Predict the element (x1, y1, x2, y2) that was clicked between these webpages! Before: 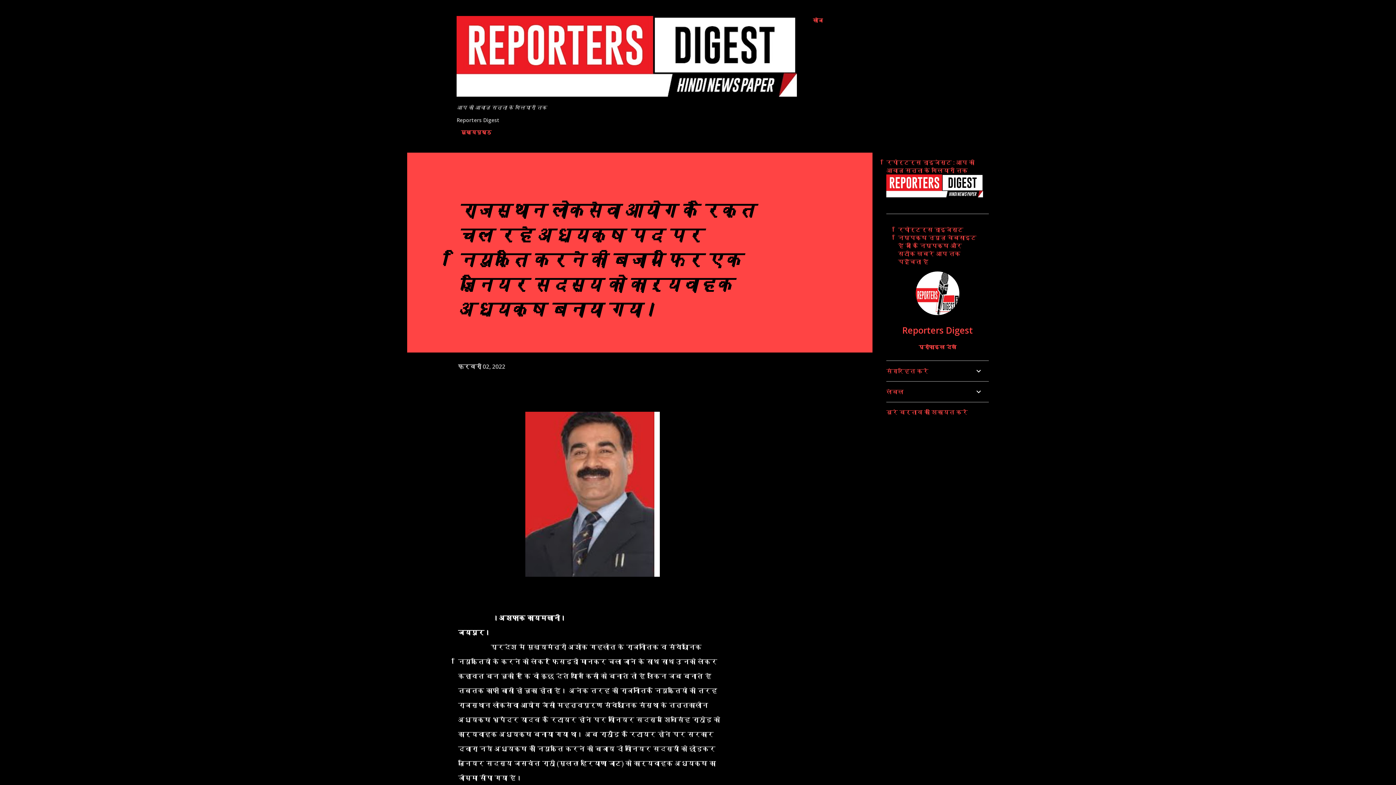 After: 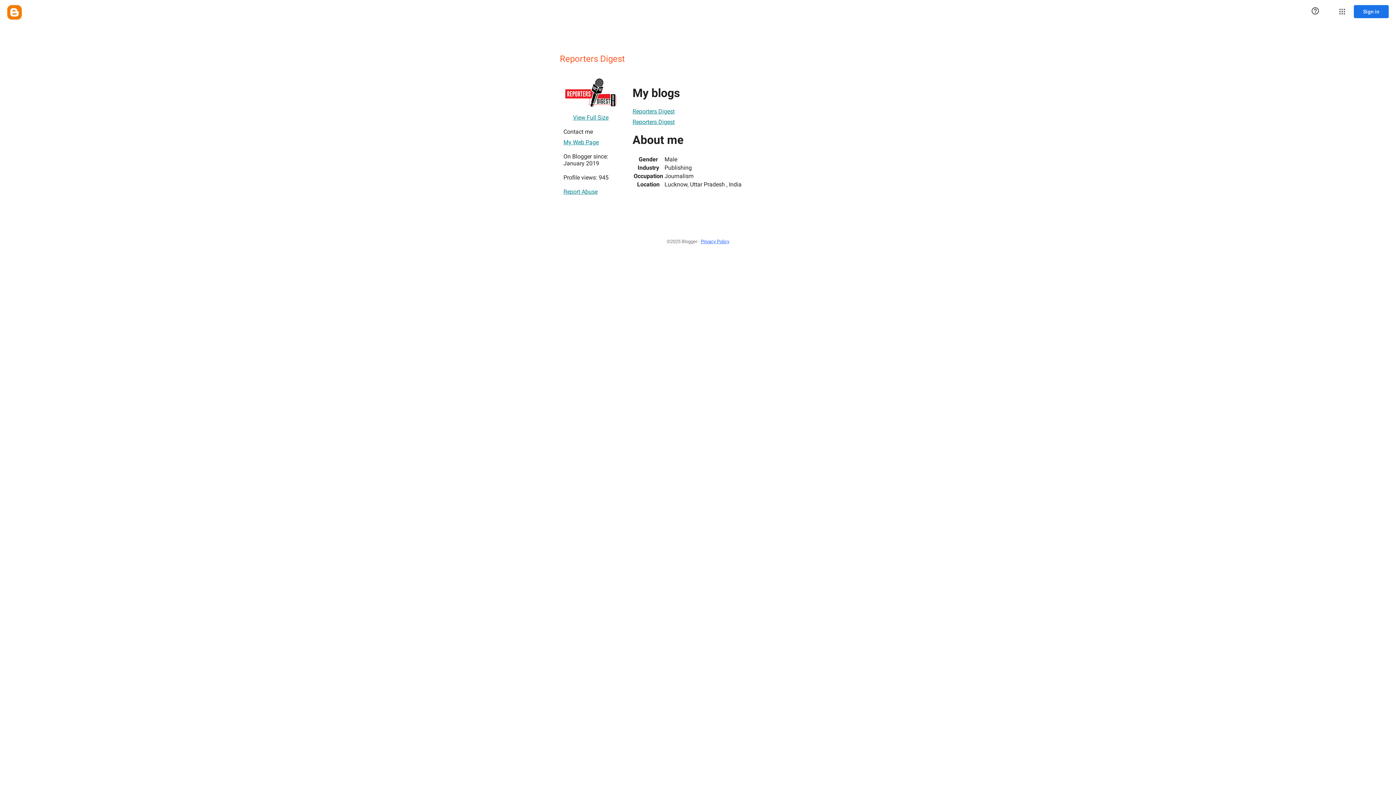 Action: label: प्रोफ़ाइल देखें bbox: (886, 343, 989, 350)